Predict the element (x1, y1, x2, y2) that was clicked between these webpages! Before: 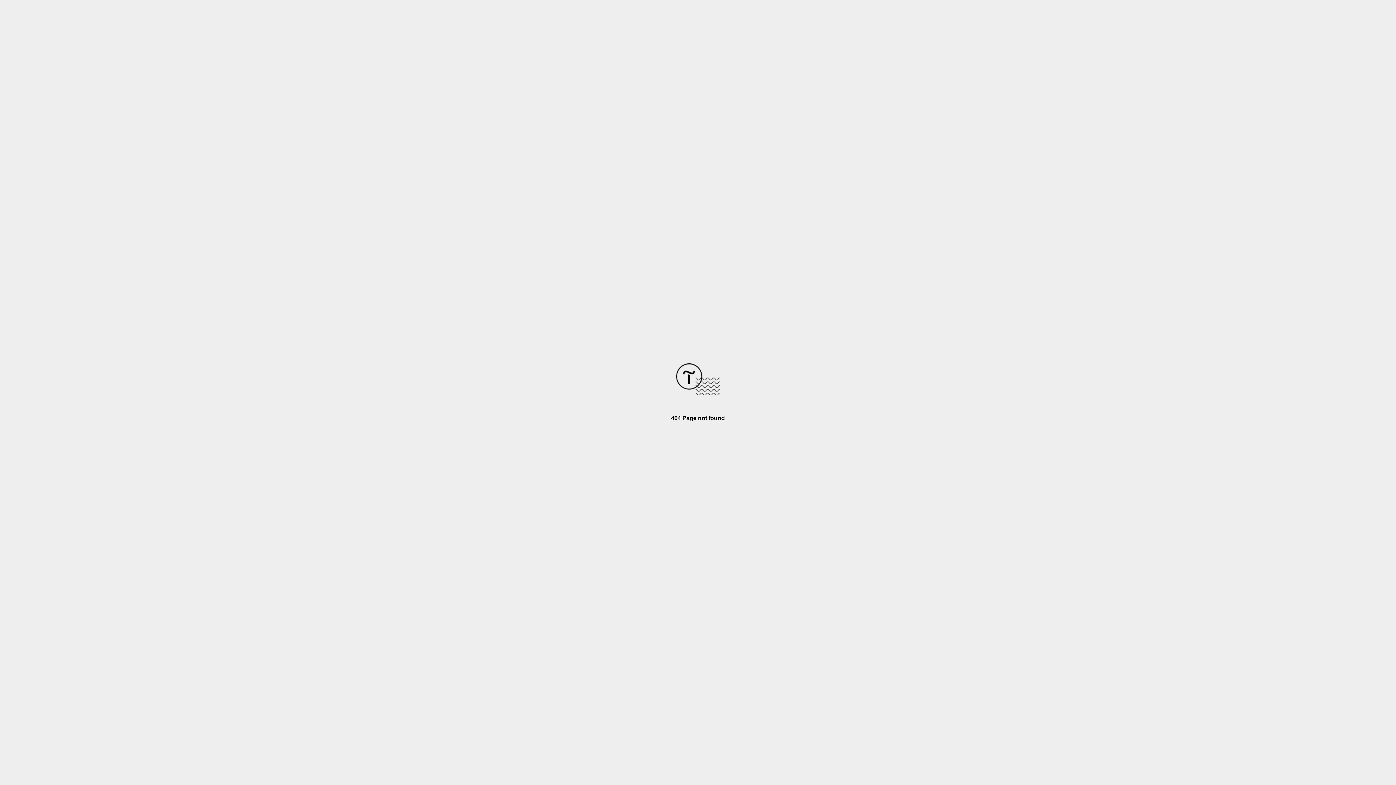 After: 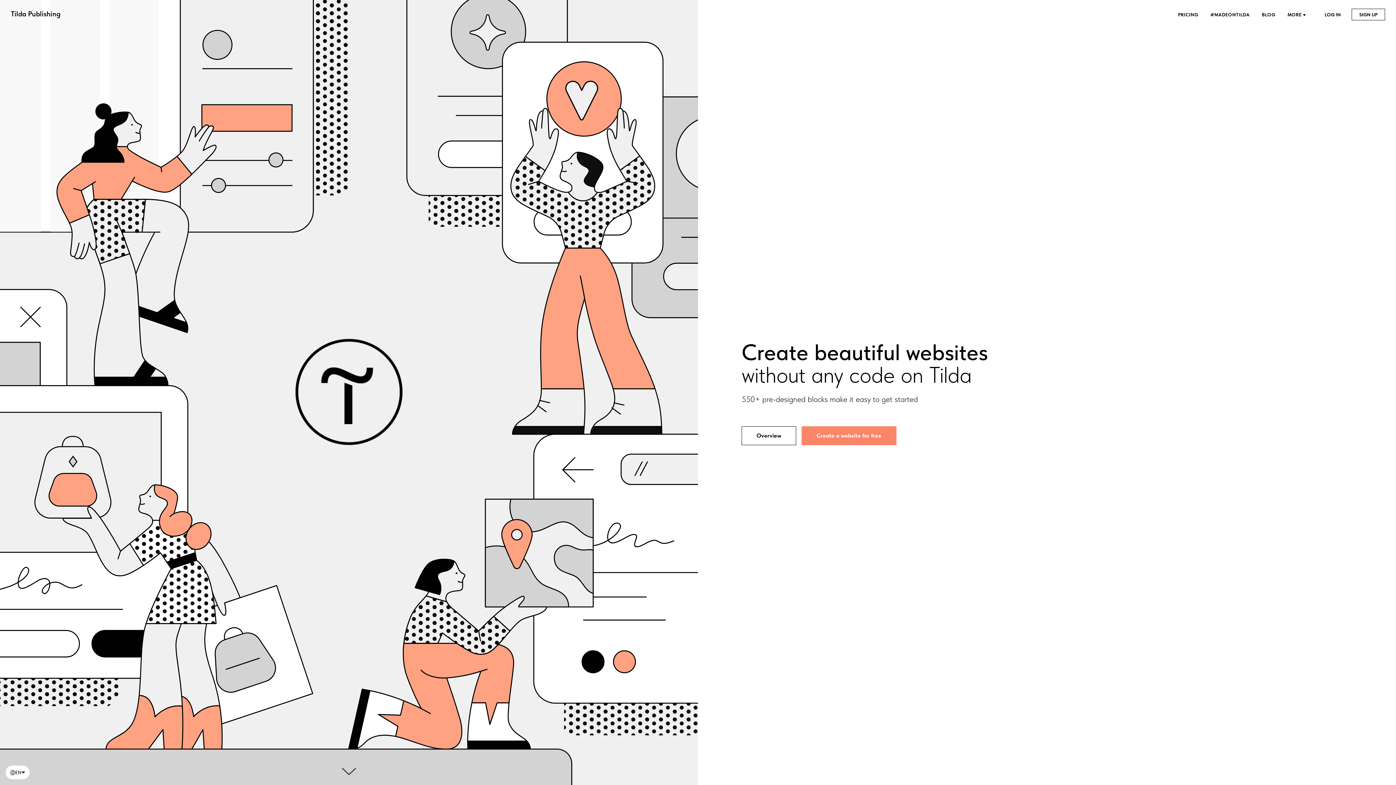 Action: bbox: (676, 390, 720, 396)